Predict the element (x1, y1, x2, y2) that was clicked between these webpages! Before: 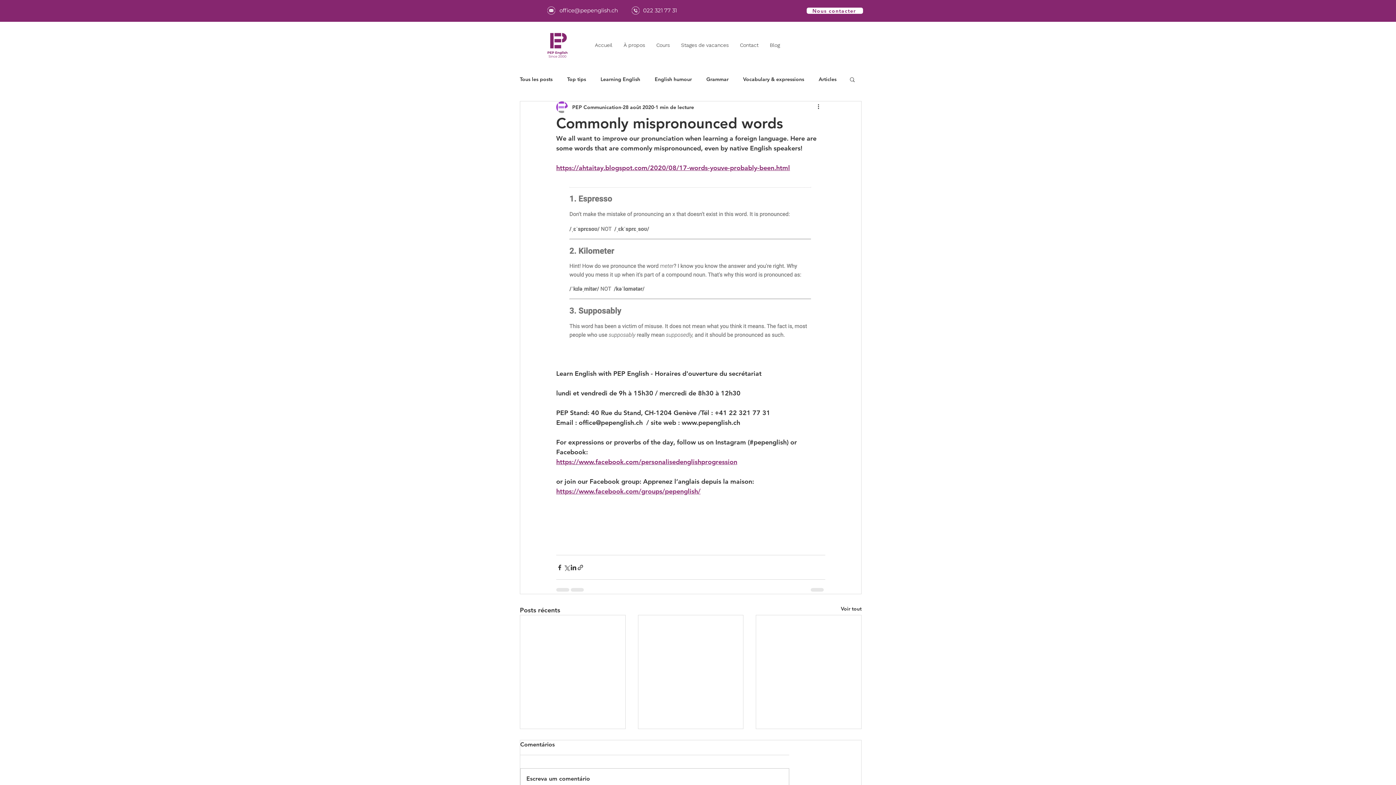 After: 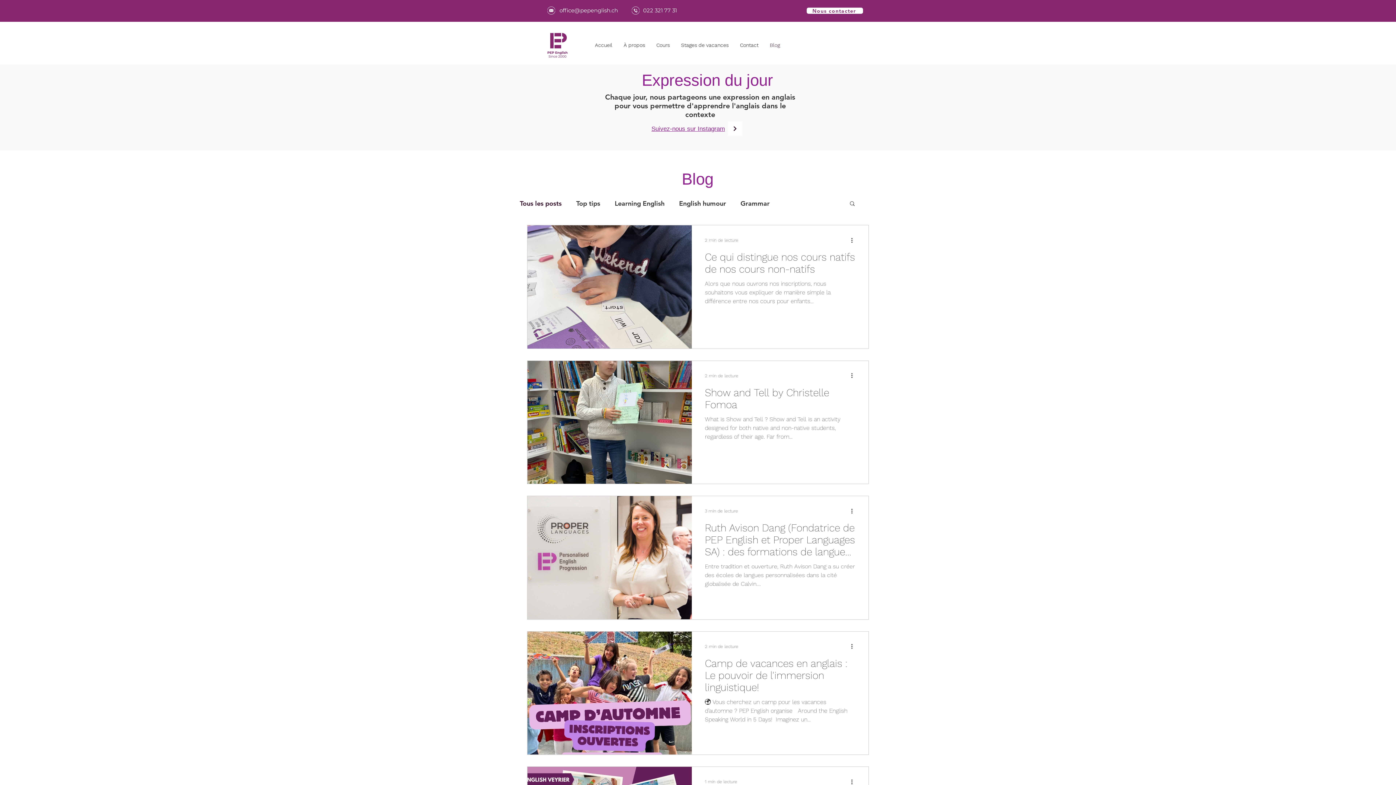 Action: label: Voir tout bbox: (841, 605, 861, 615)